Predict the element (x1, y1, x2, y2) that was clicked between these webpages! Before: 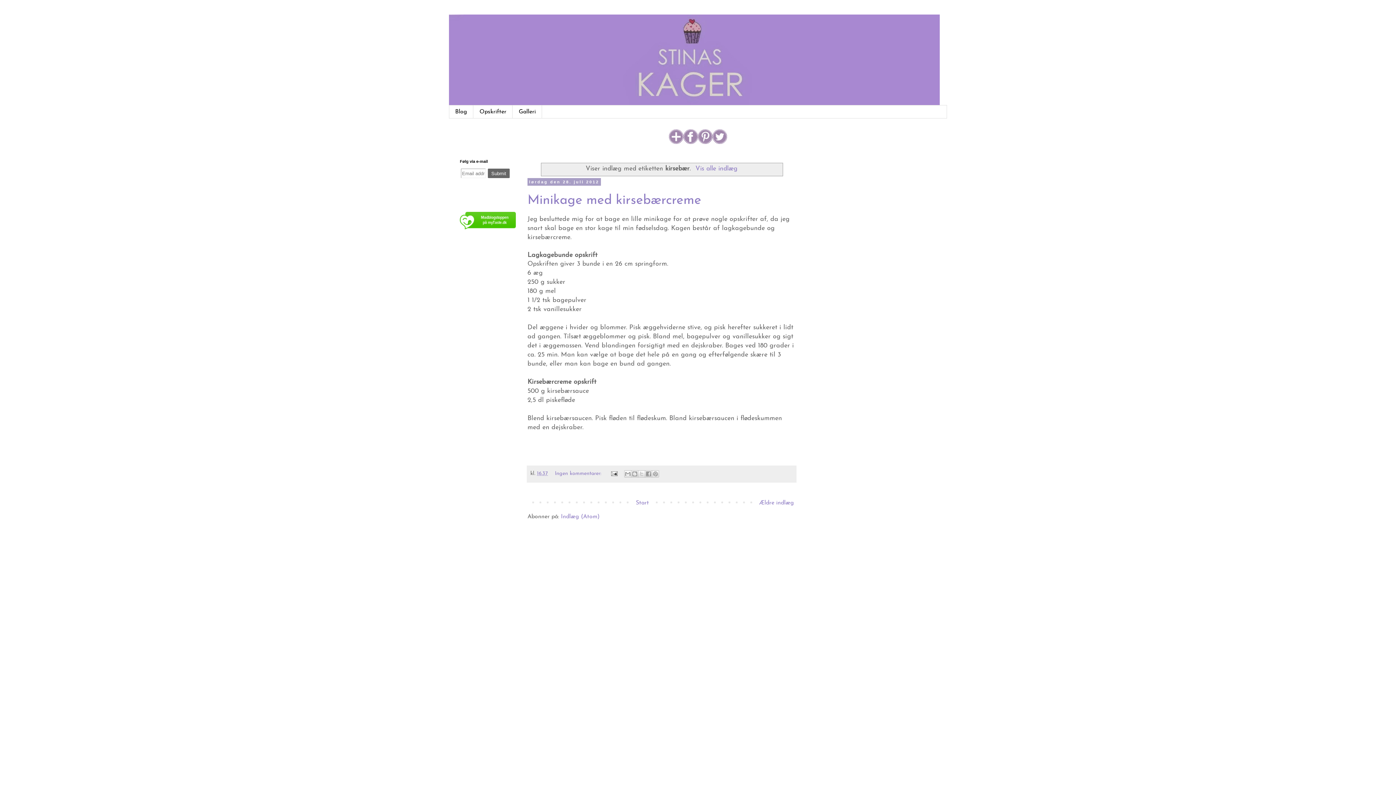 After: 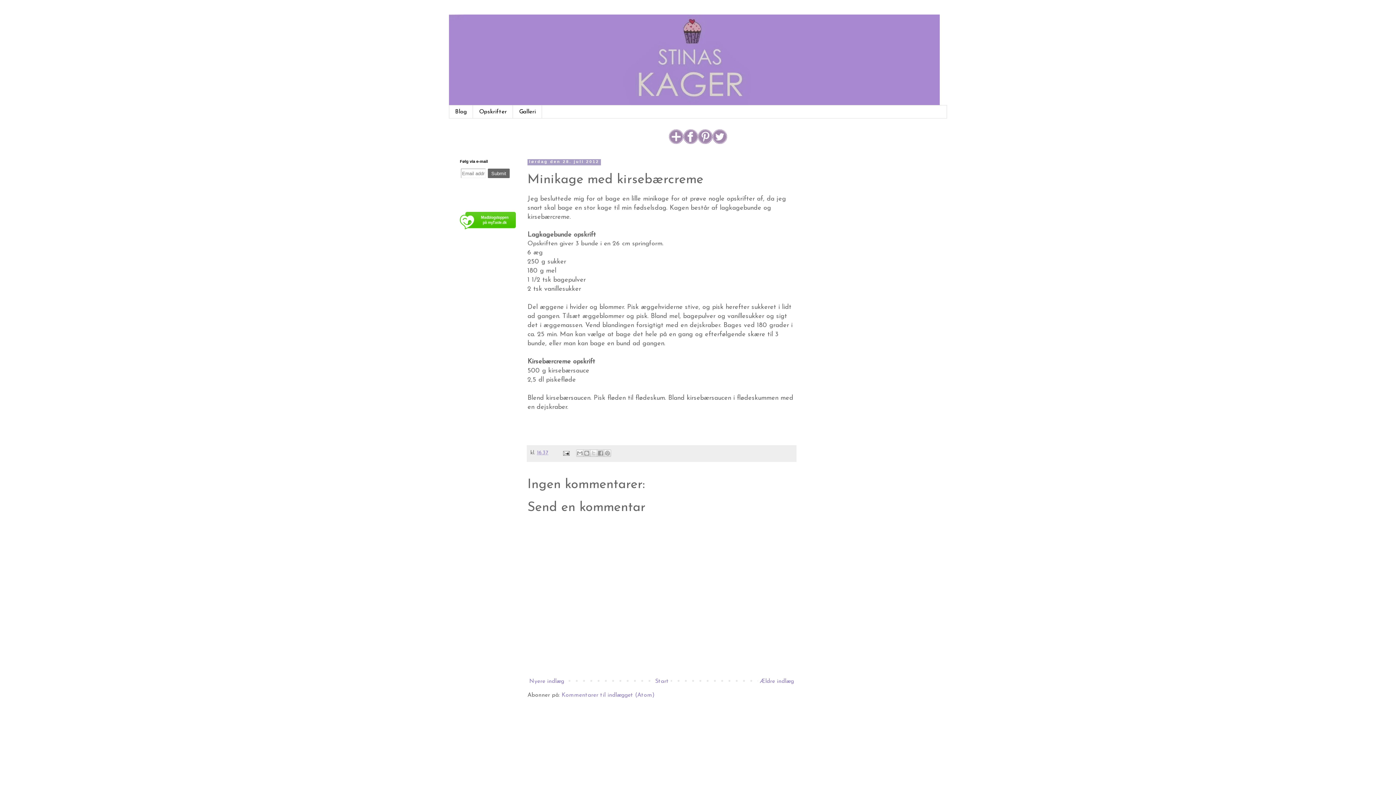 Action: label: 16.37 bbox: (537, 471, 548, 476)